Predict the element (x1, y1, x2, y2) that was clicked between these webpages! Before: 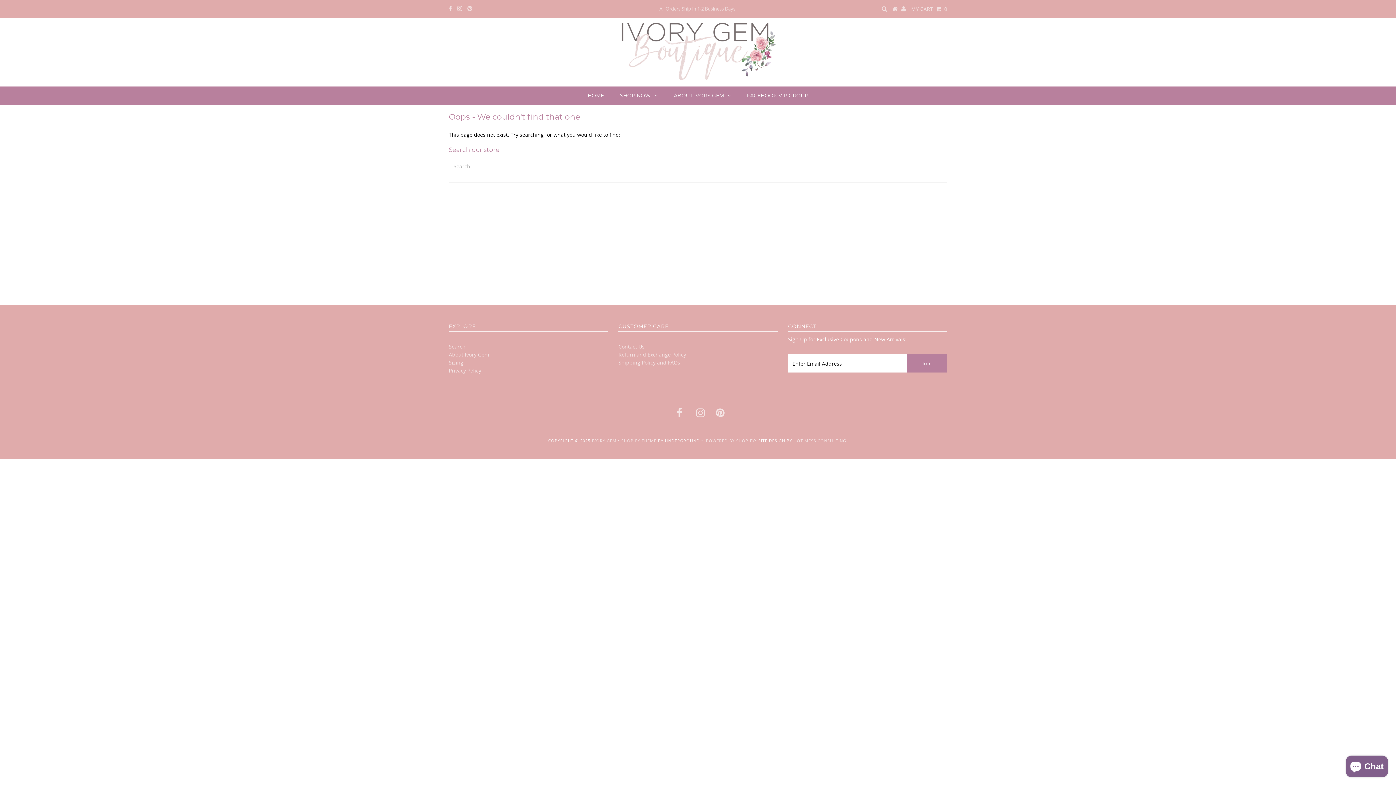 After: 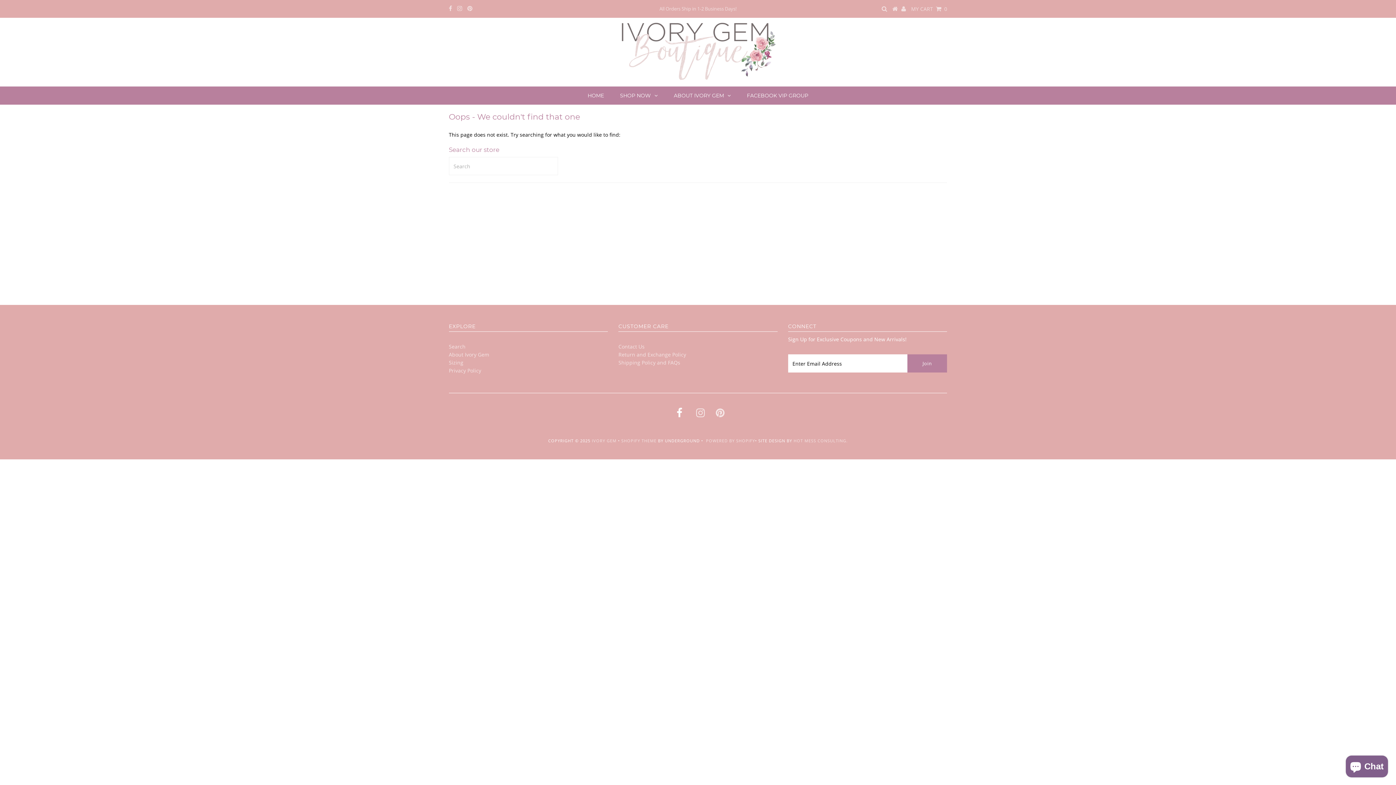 Action: bbox: (676, 411, 682, 418)